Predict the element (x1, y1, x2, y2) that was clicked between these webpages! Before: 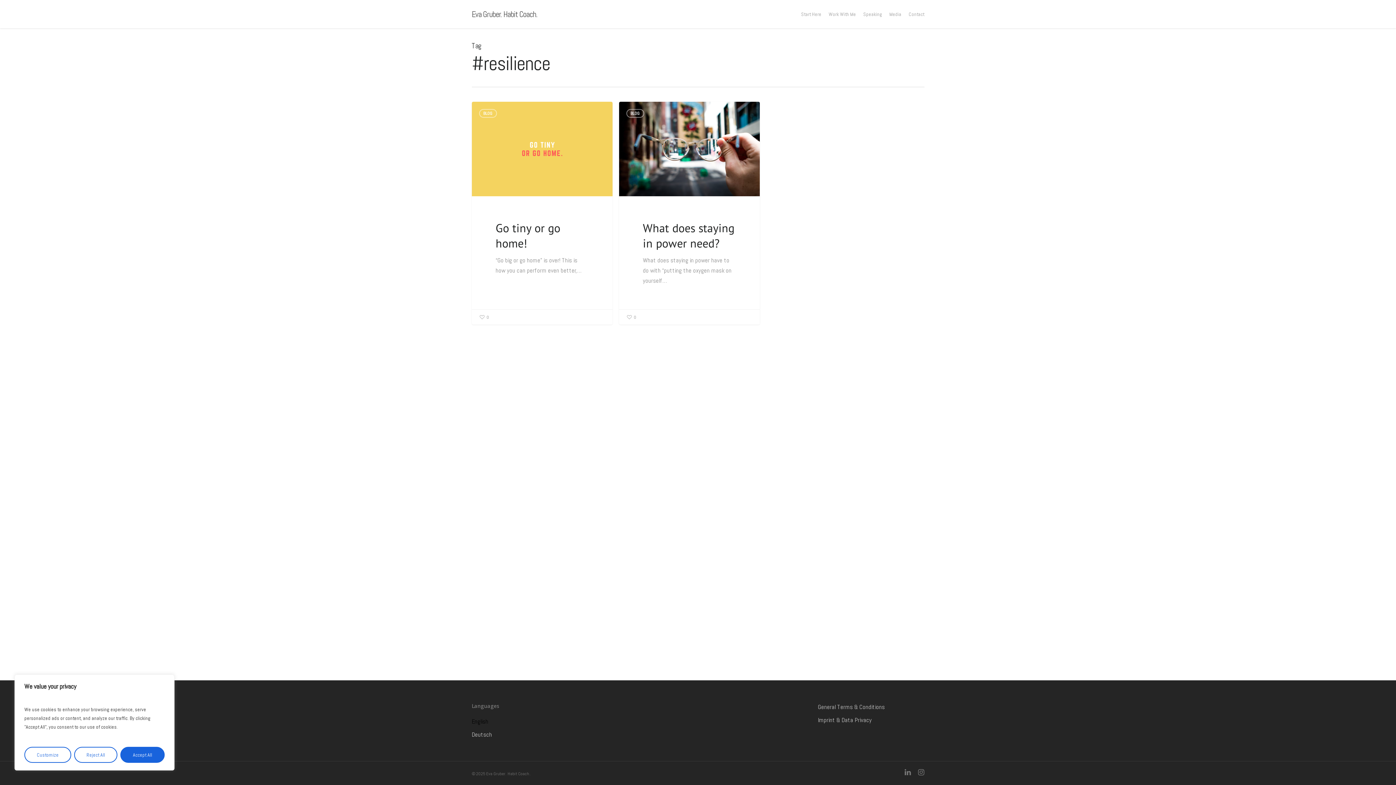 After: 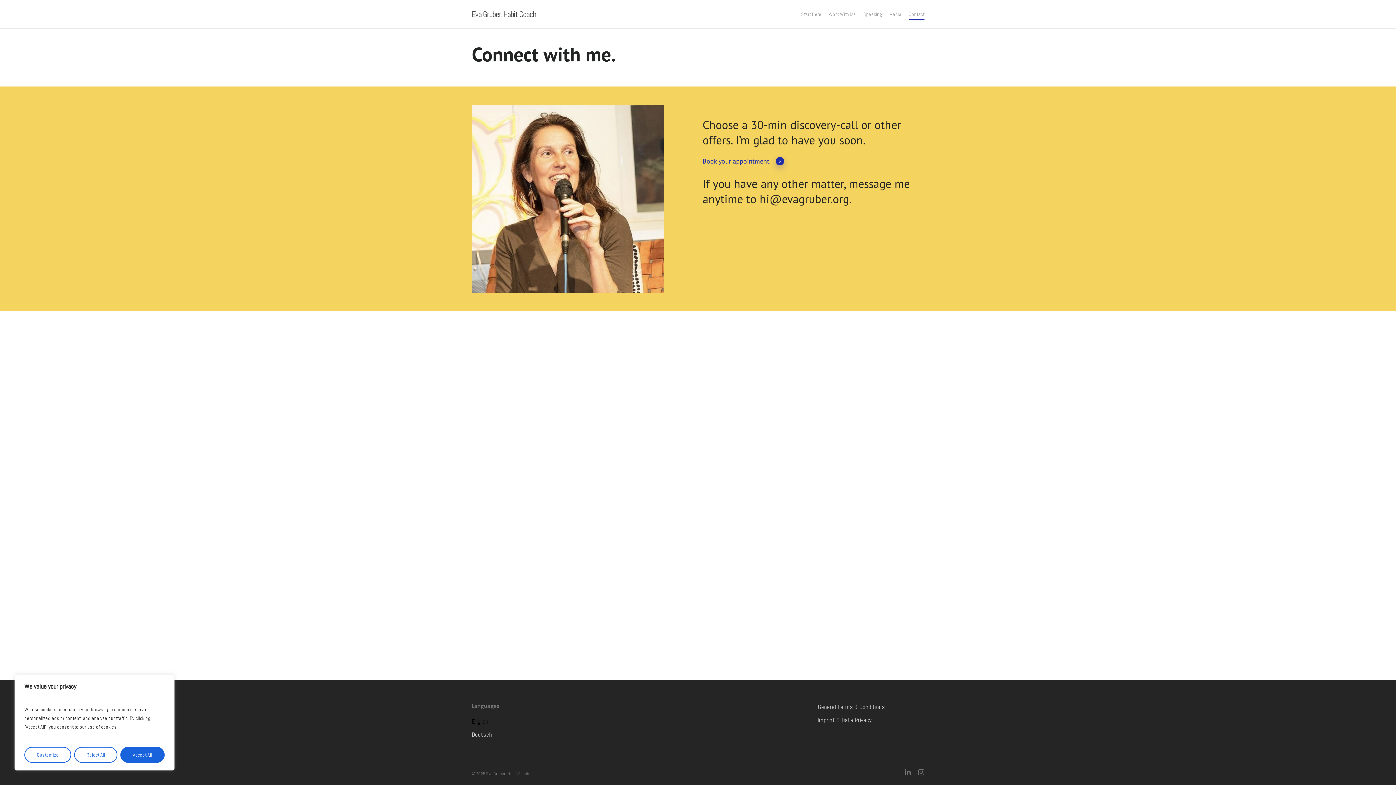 Action: label: Contact bbox: (908, 10, 924, 17)